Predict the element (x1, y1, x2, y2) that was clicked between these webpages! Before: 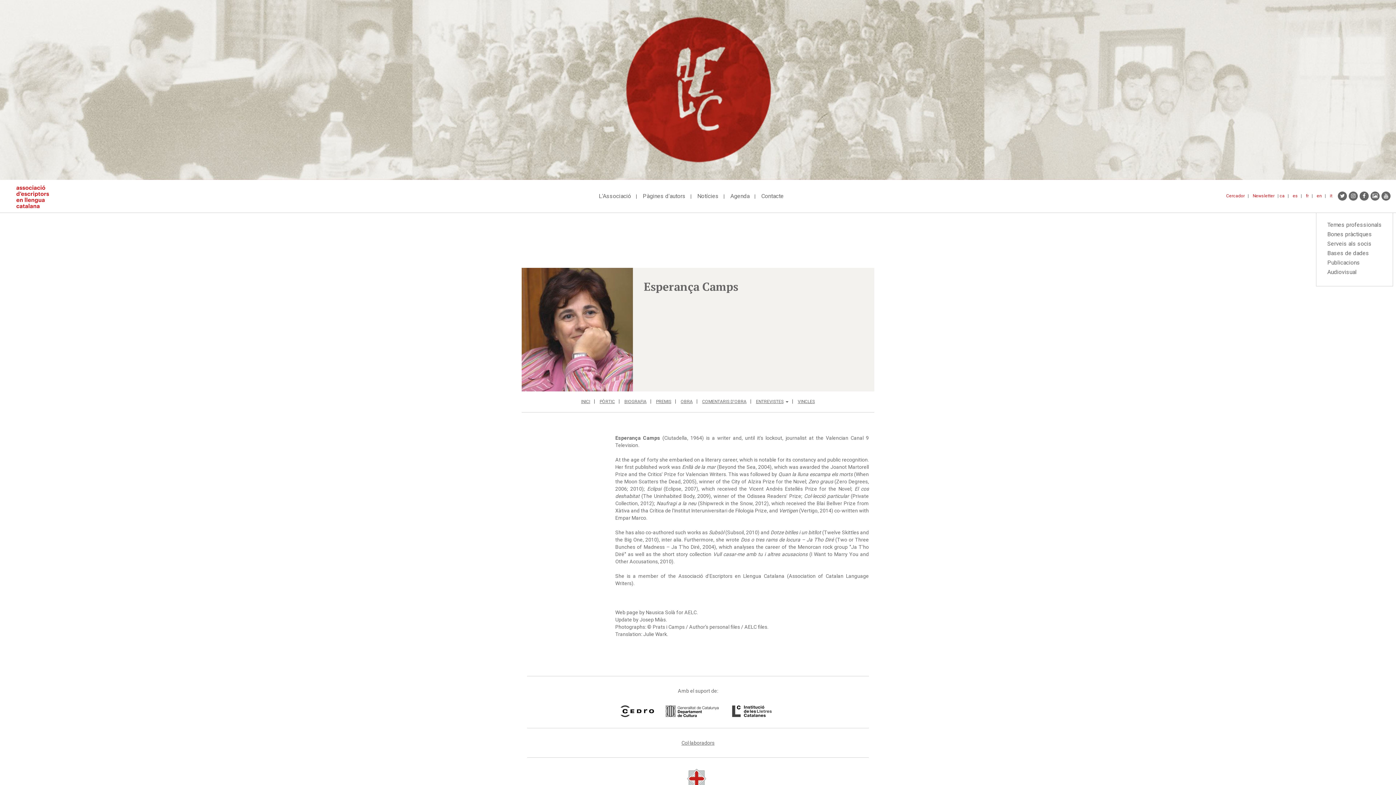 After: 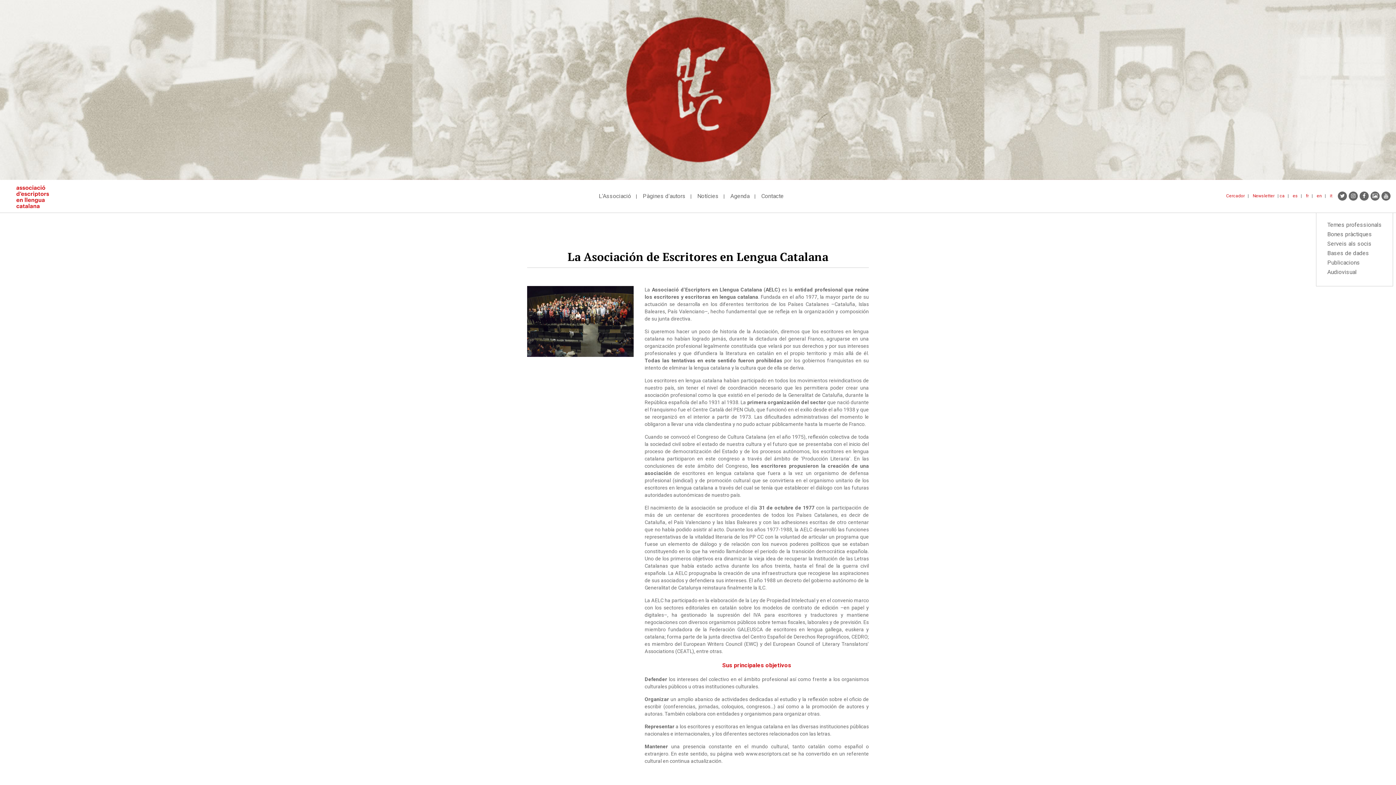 Action: label: es bbox: (1293, 193, 1298, 198)